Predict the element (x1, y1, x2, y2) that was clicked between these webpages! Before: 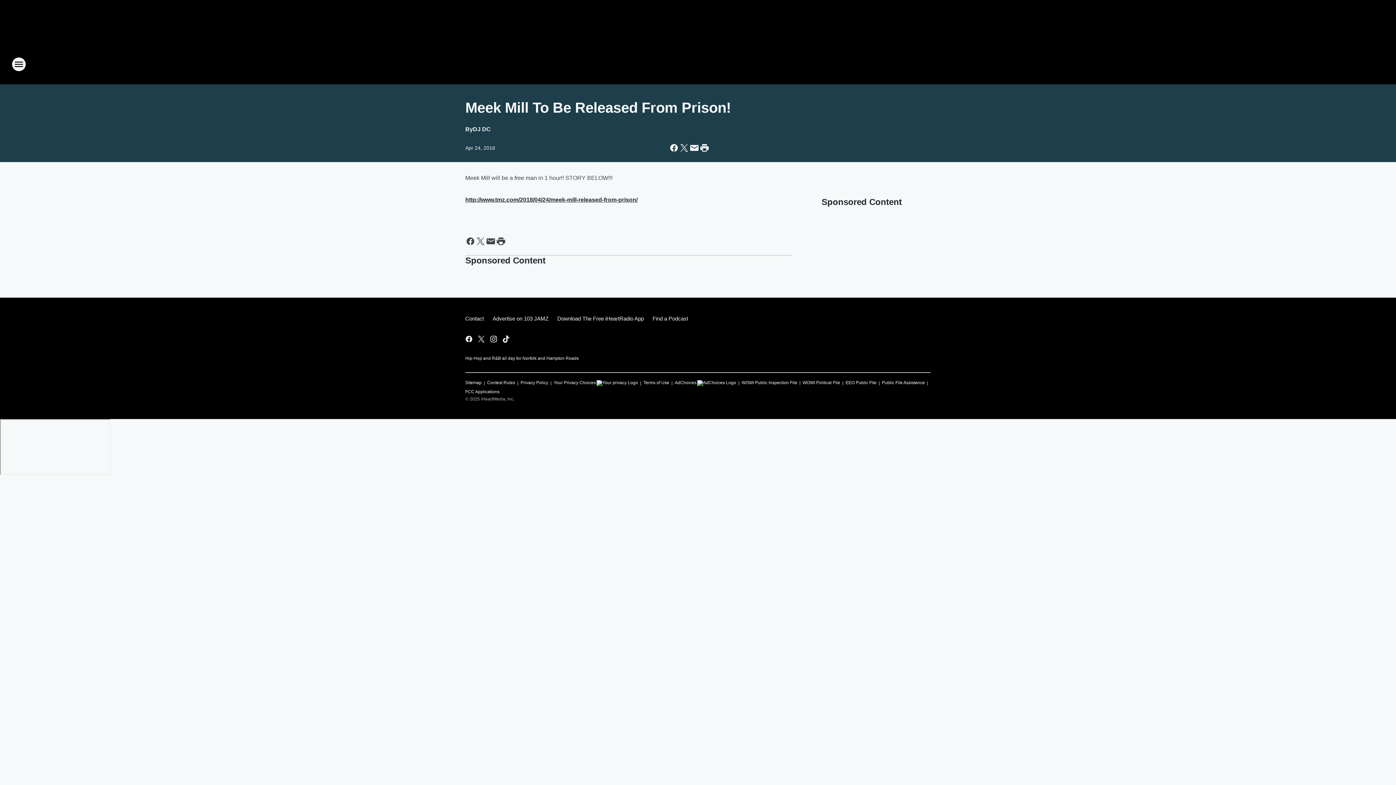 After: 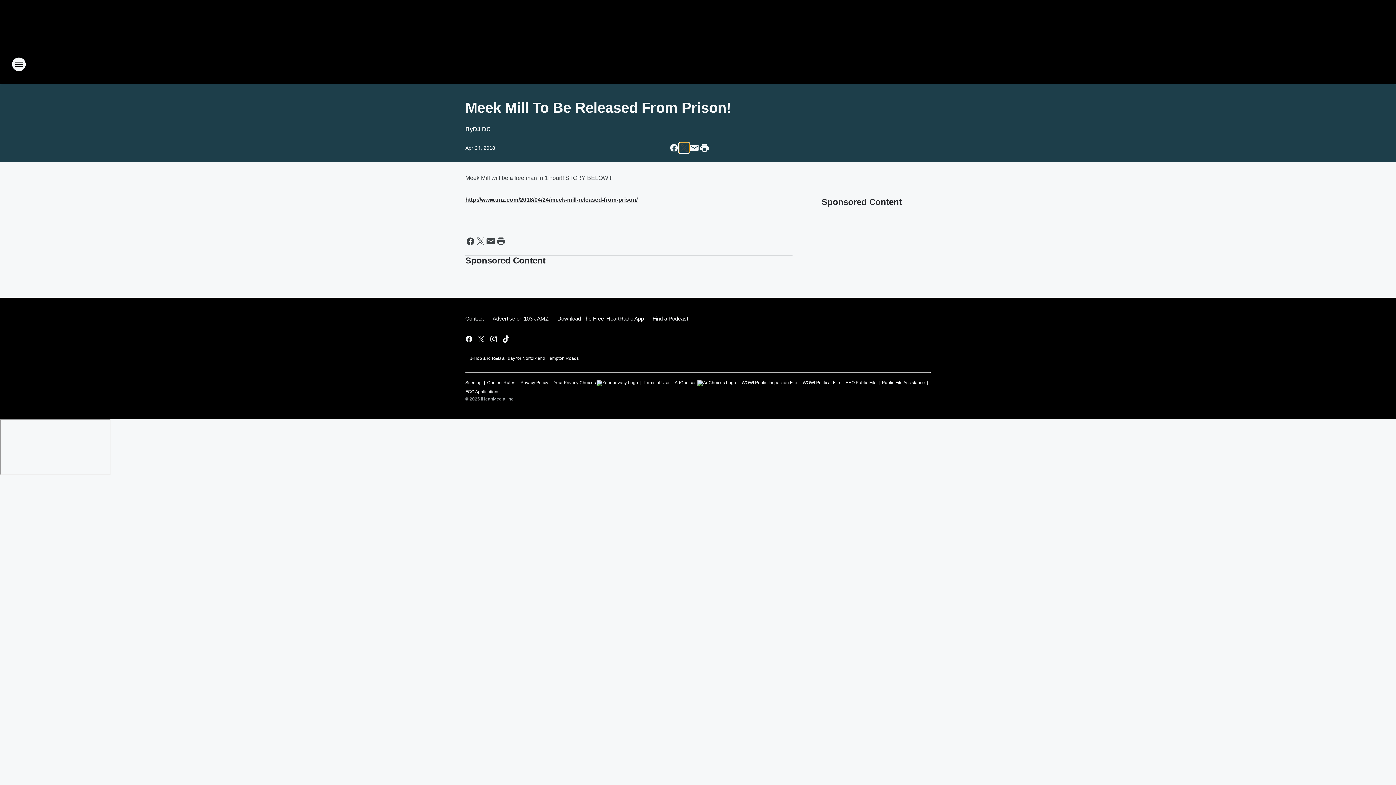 Action: bbox: (679, 142, 689, 153) label: Share this page on X